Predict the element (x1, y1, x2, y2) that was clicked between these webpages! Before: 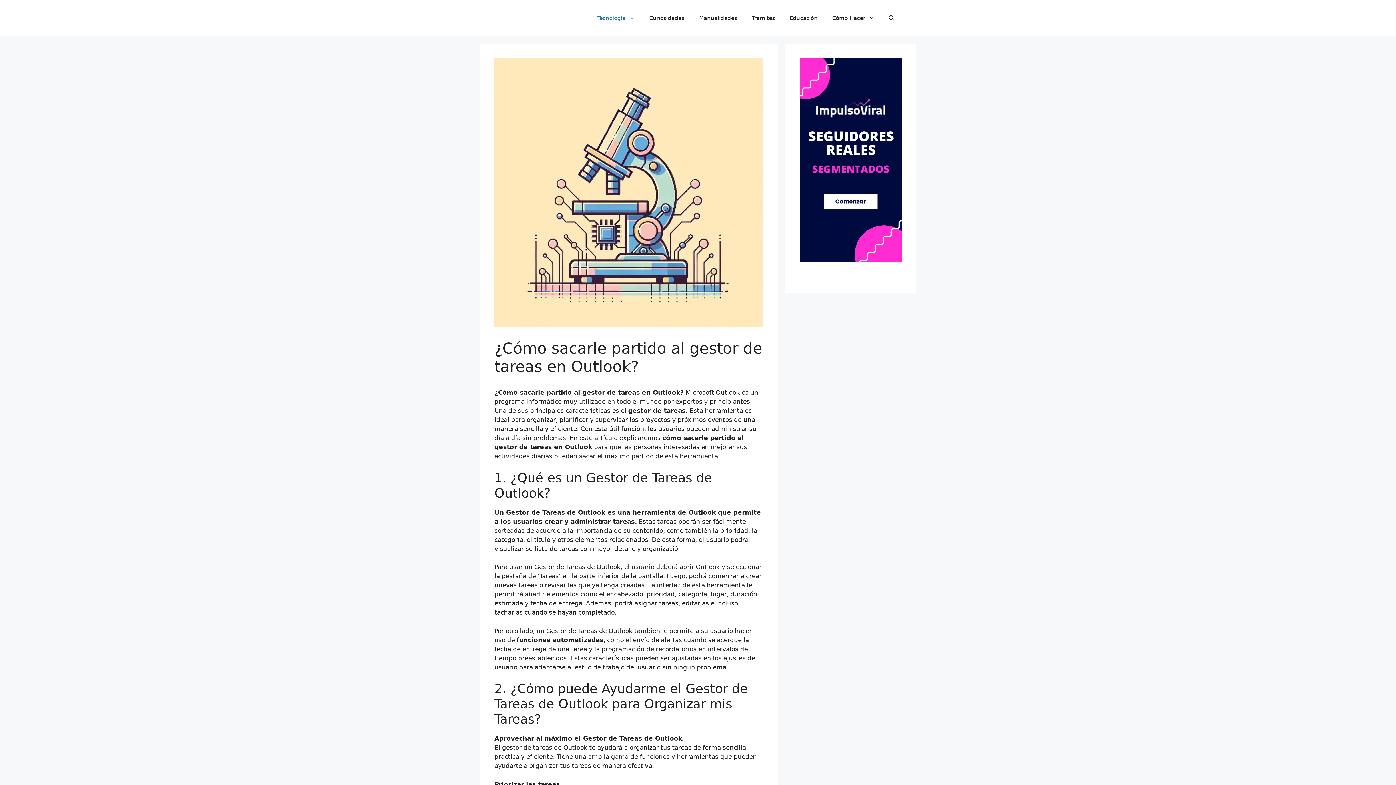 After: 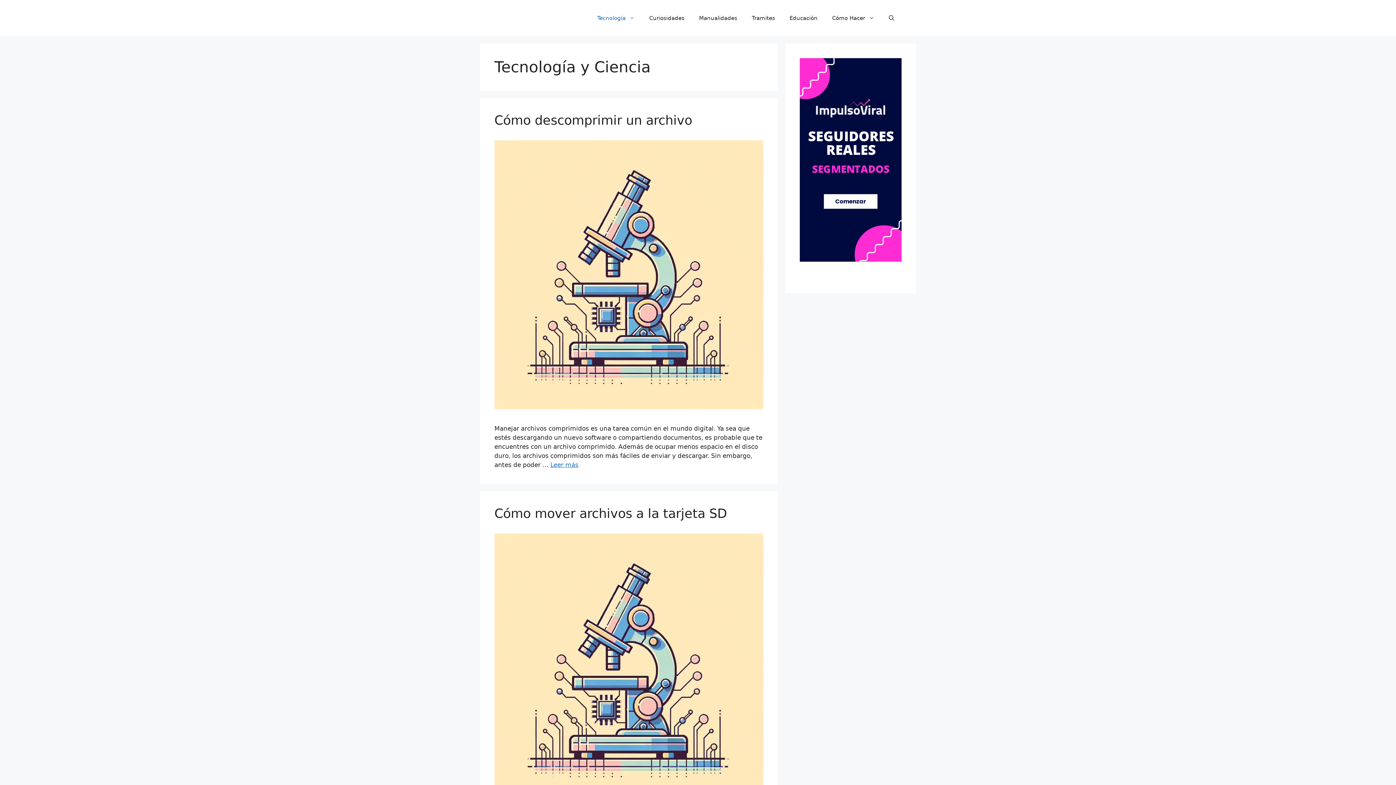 Action: bbox: (590, 7, 642, 29) label: Tecnología